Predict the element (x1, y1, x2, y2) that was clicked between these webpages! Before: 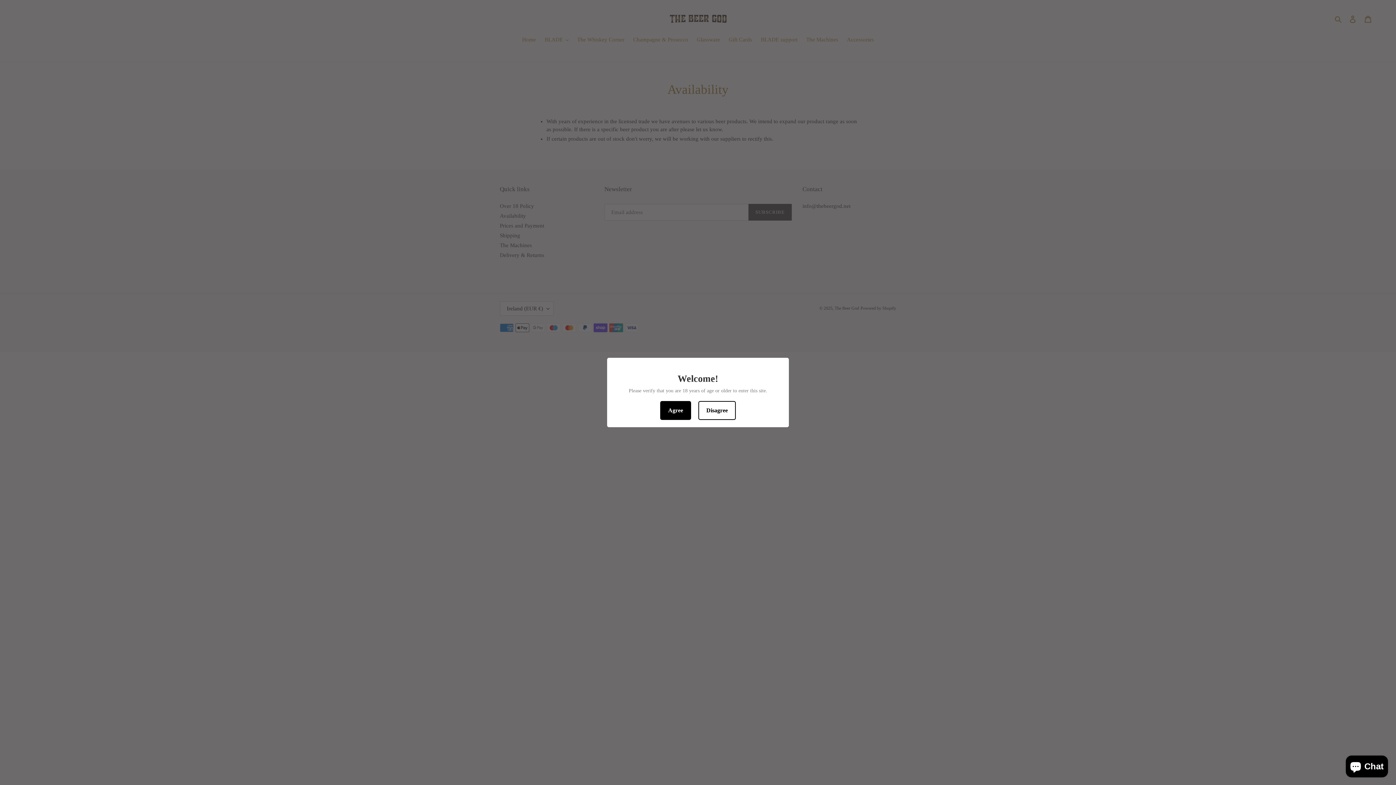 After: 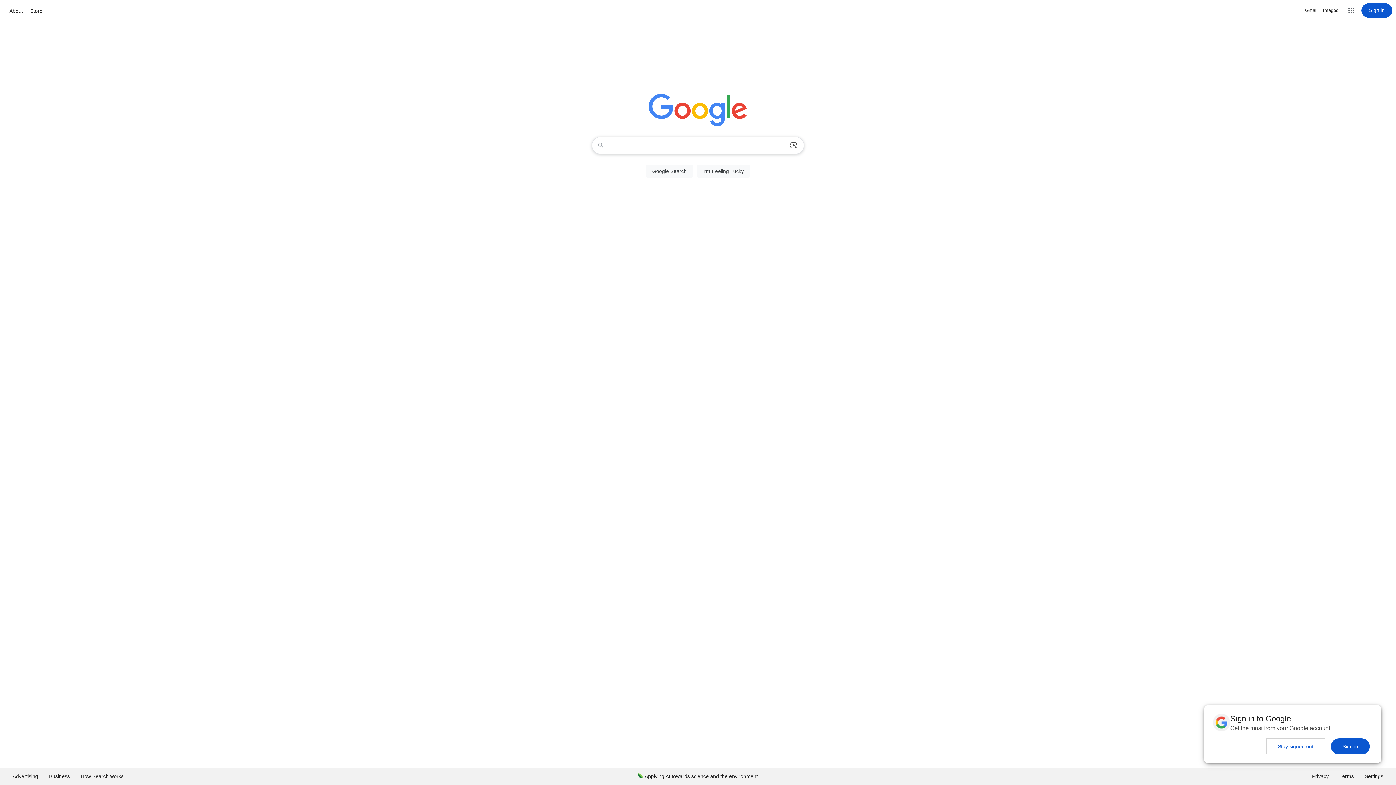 Action: bbox: (698, 401, 736, 420) label: Disagree